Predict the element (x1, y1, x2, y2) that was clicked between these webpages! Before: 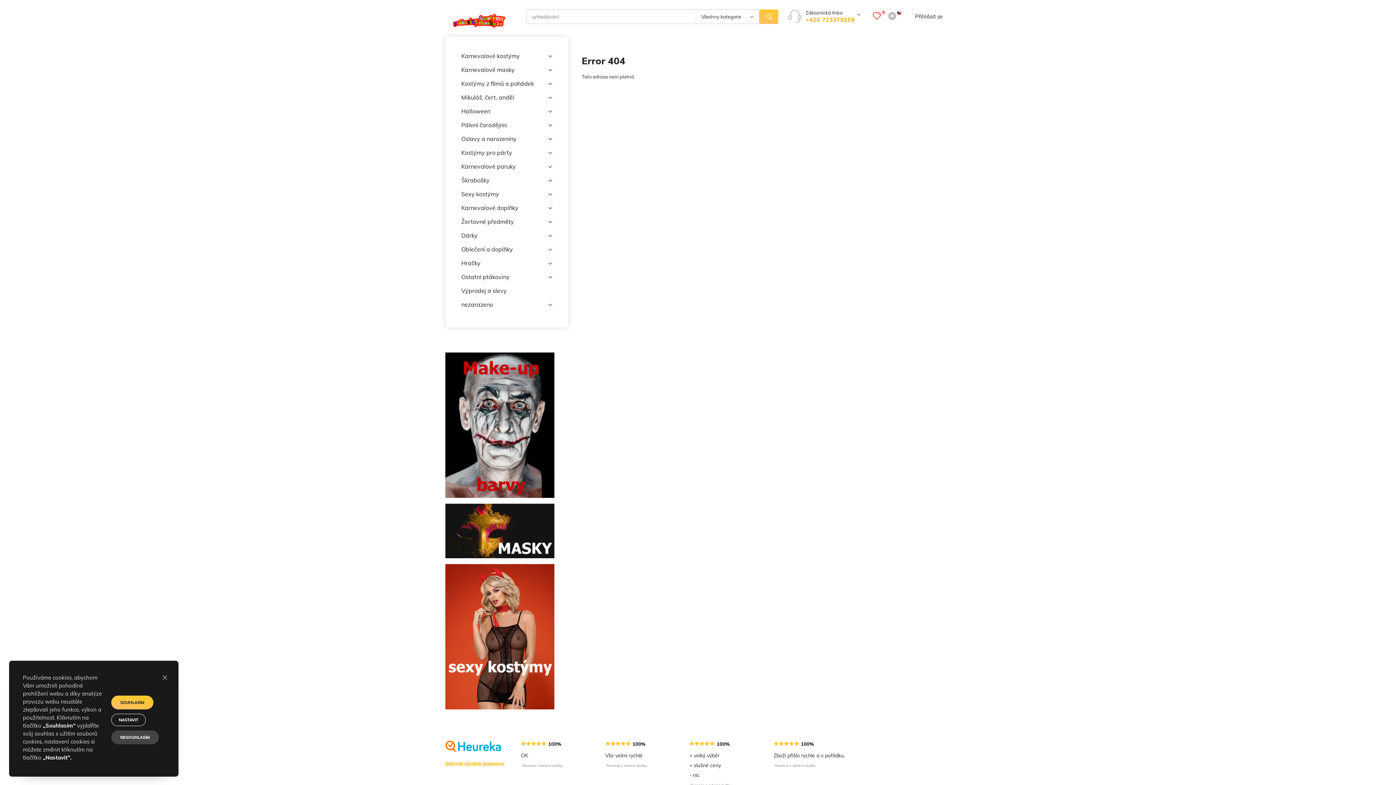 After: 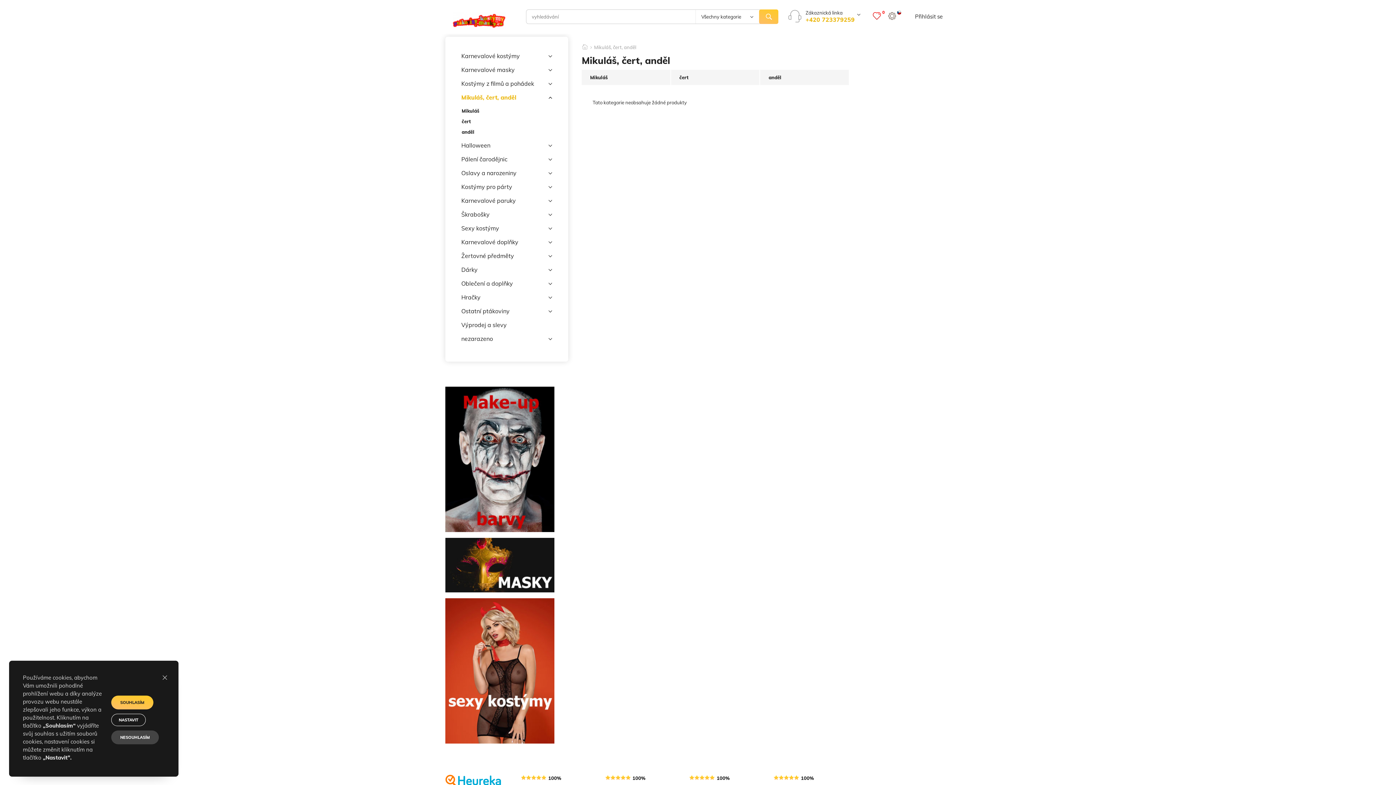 Action: label: Mikuláš, čert, anděl bbox: (461, 90, 552, 104)